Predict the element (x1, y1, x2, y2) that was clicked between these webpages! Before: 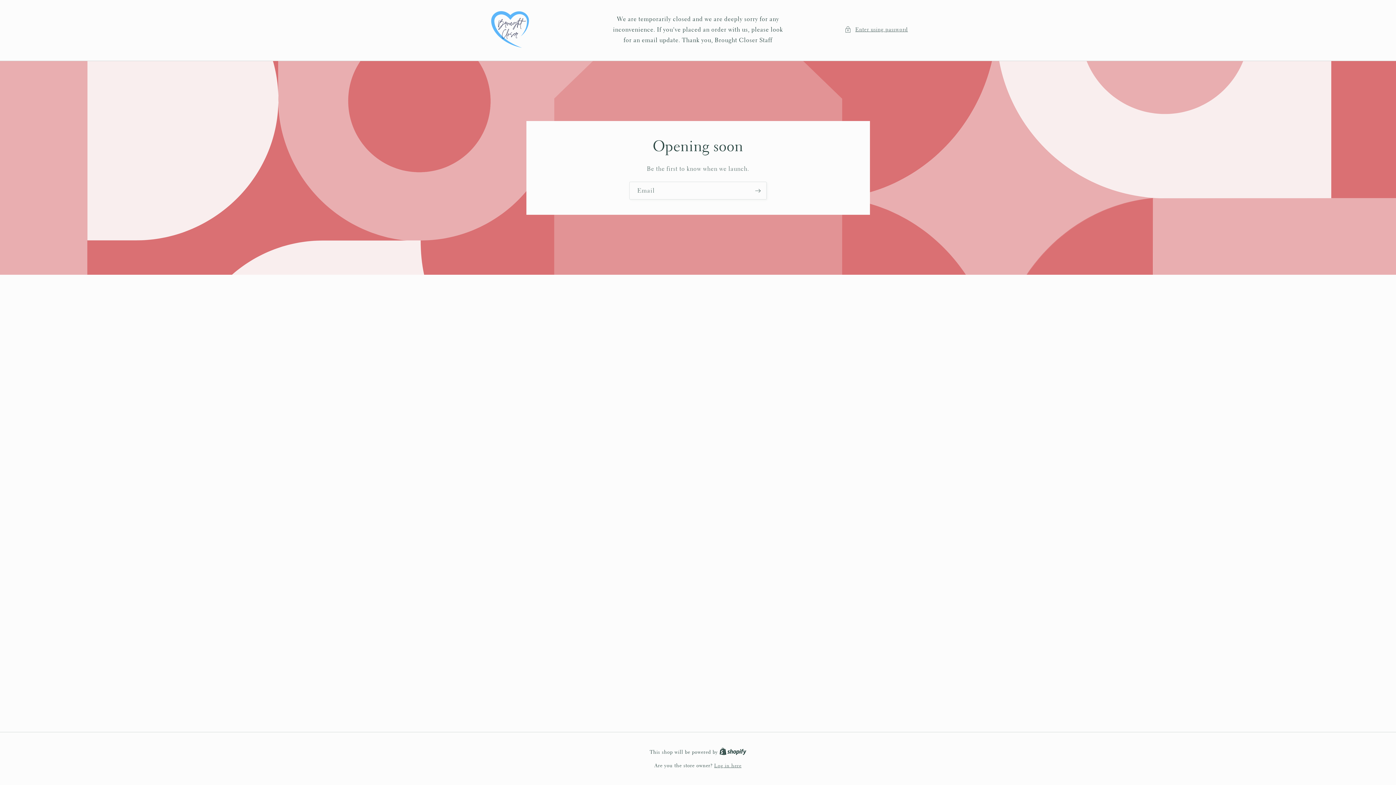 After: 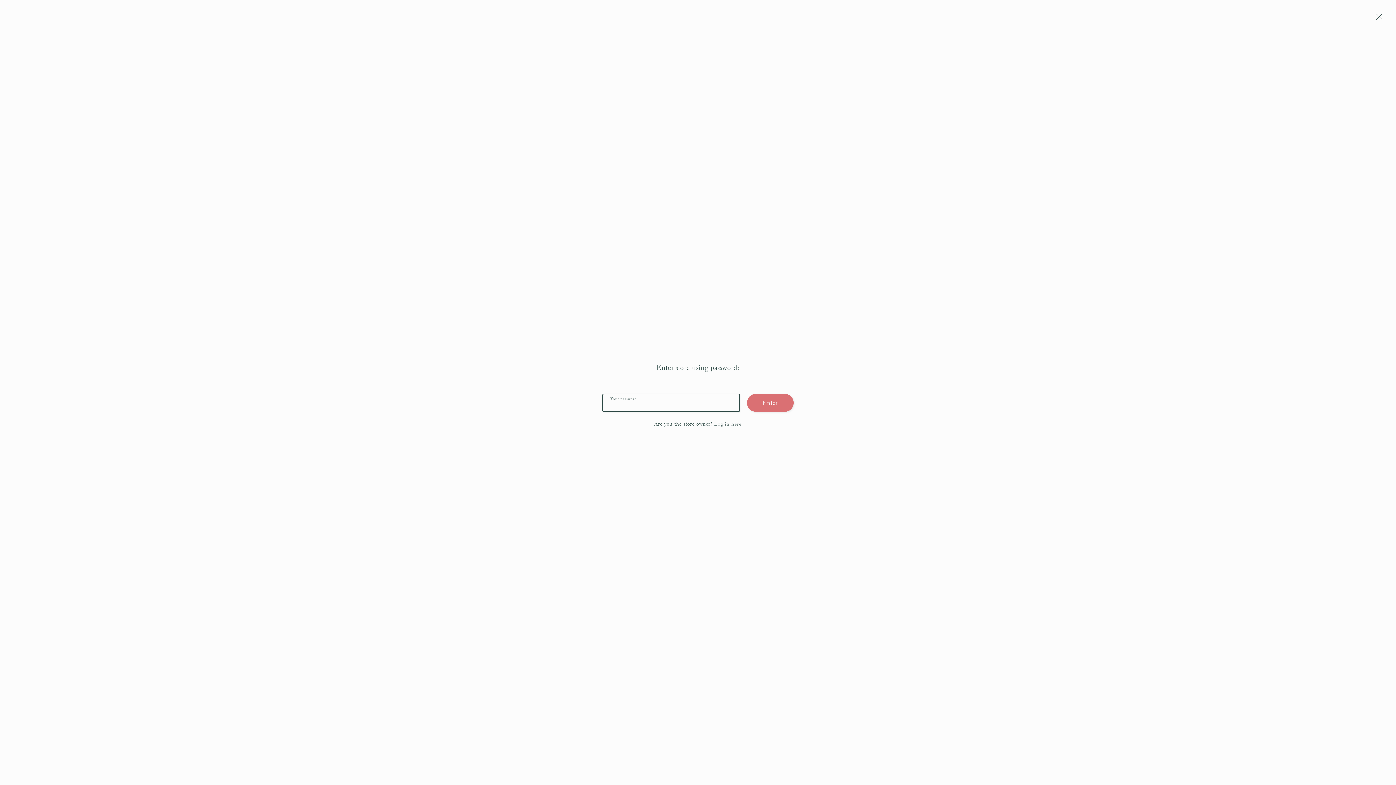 Action: bbox: (844, 24, 908, 34) label: Enter using password